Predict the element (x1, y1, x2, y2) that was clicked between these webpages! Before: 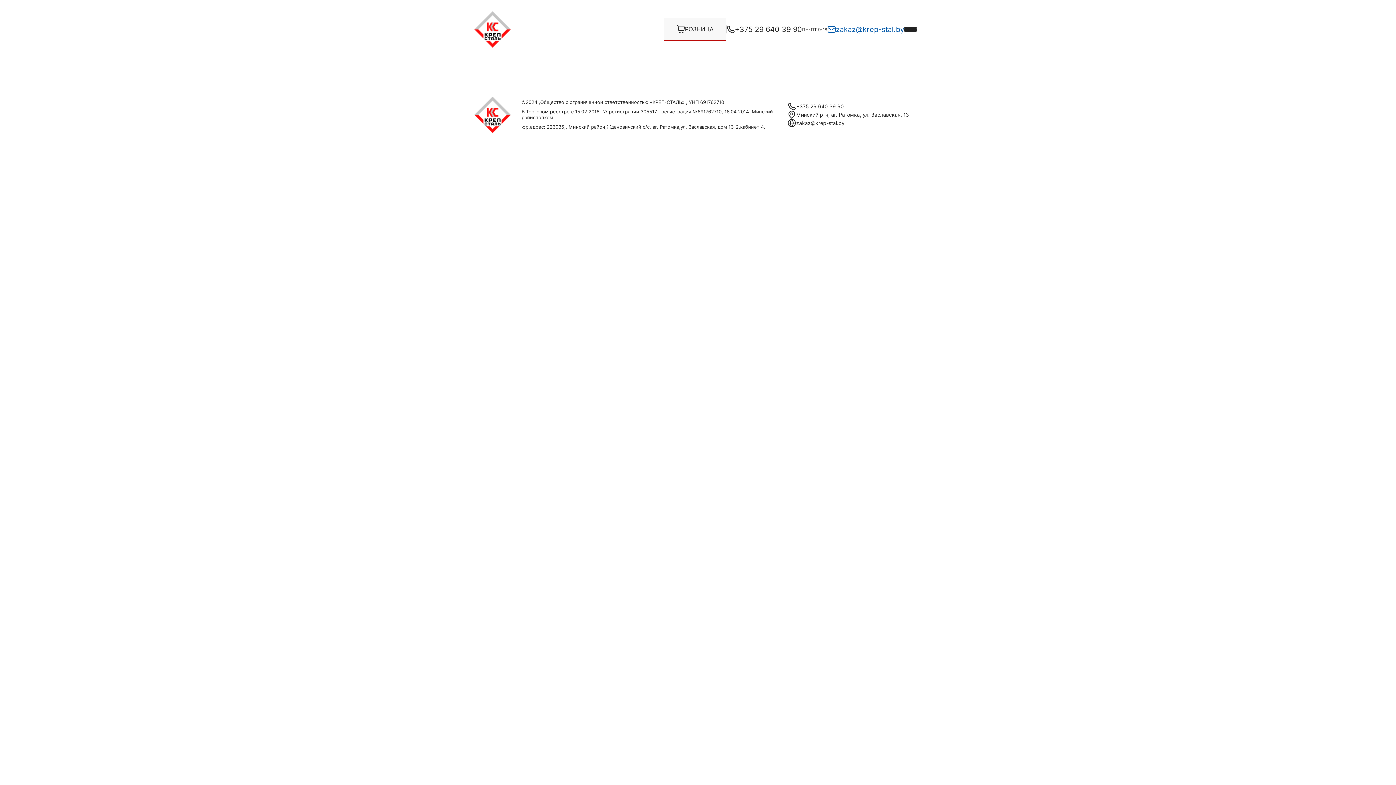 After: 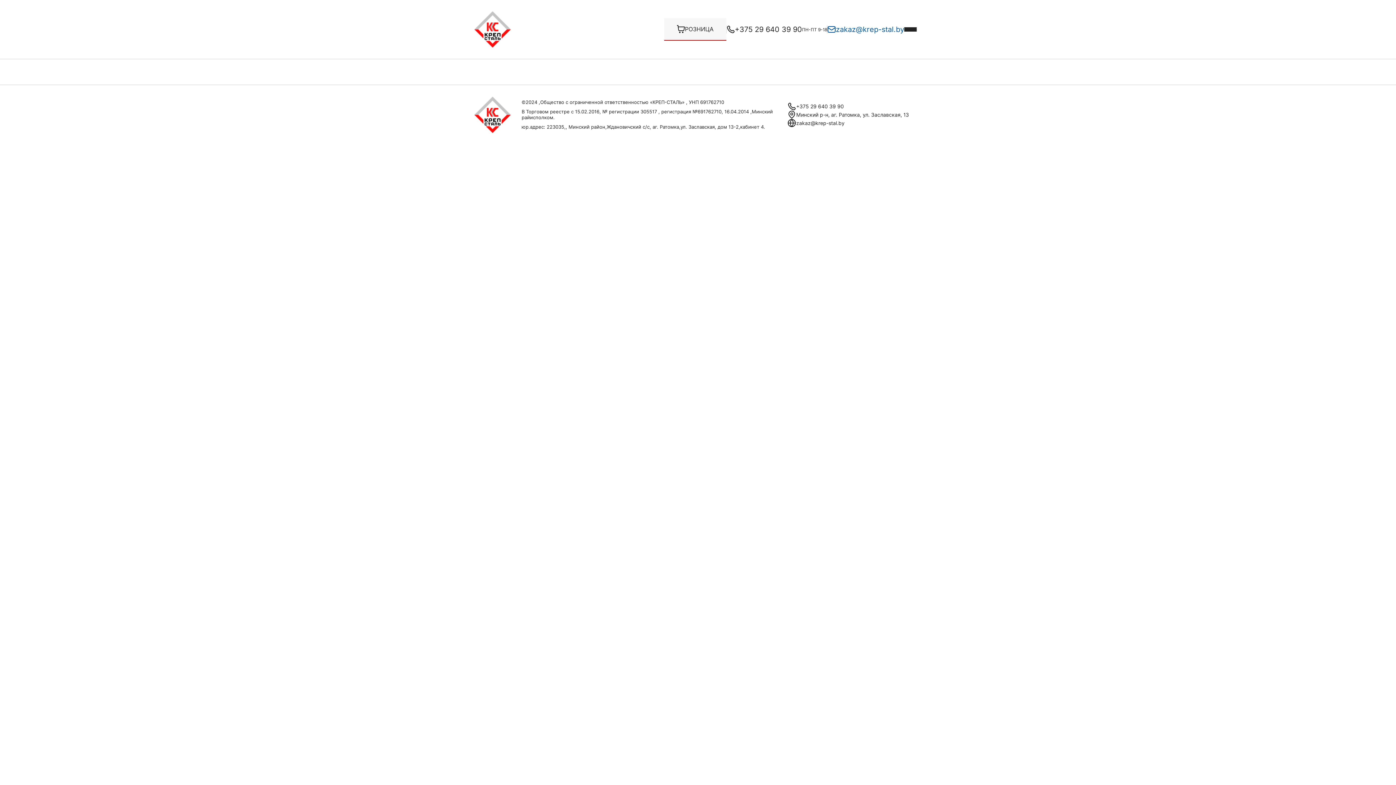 Action: label: +375 29 640 39 90 bbox: (734, 25, 802, 33)